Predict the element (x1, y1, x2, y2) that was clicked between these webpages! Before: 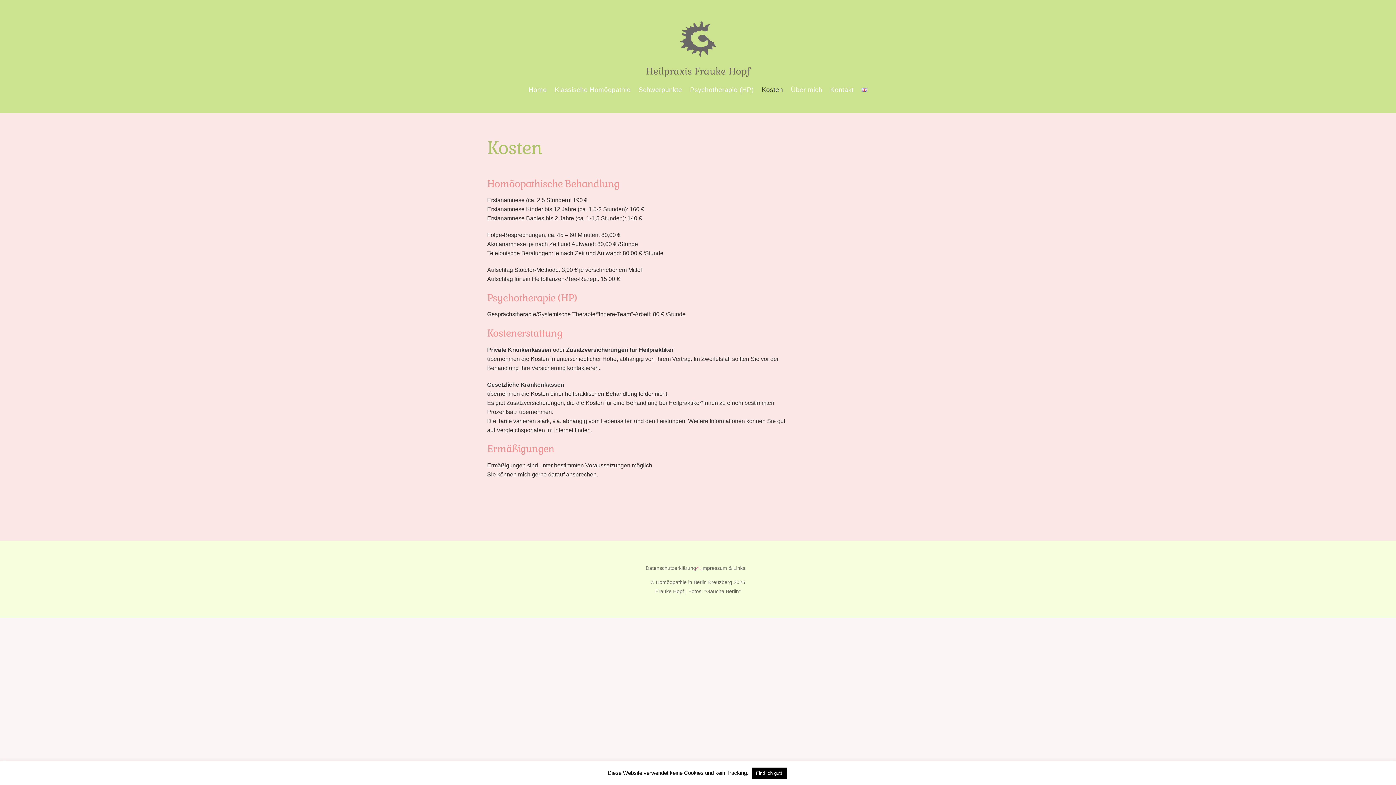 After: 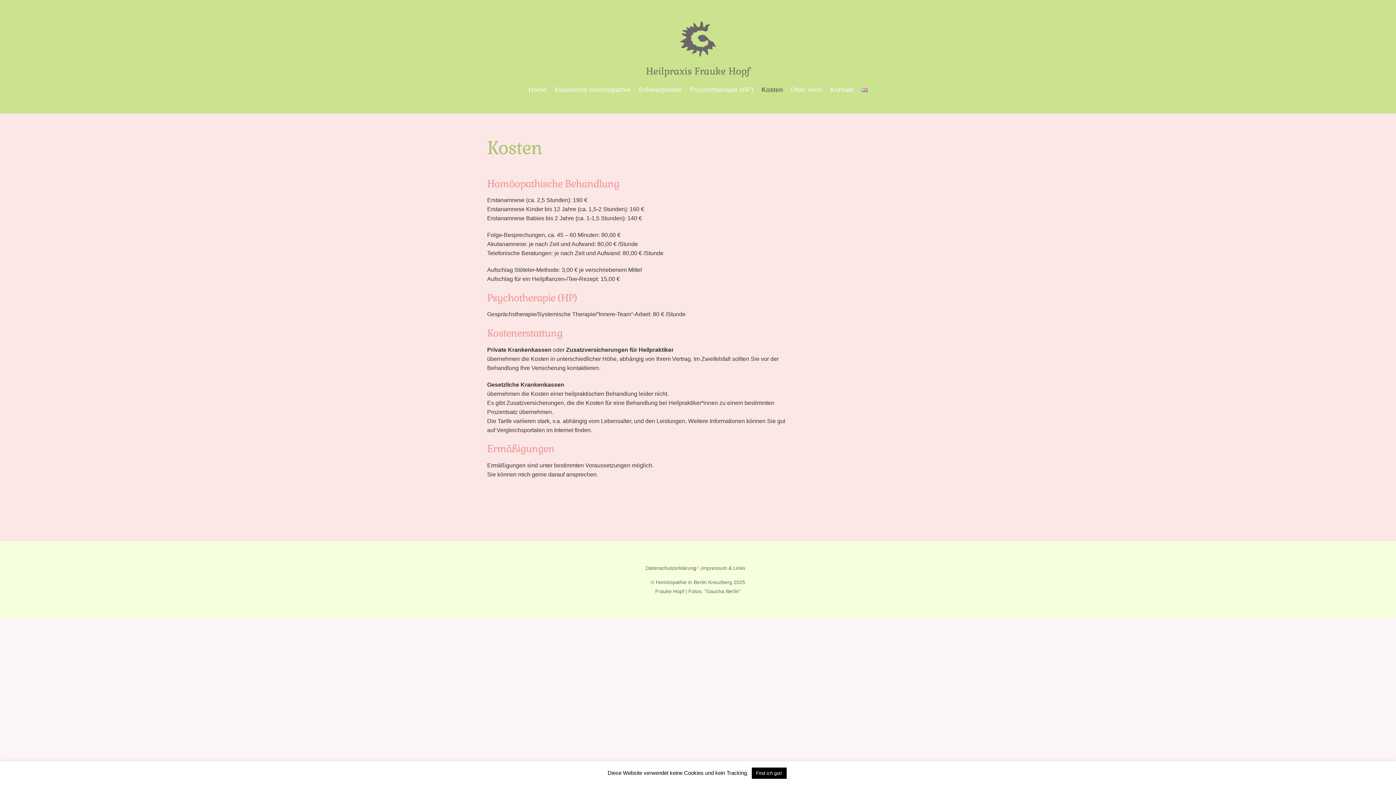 Action: bbox: (757, 81, 787, 98) label: Kosten